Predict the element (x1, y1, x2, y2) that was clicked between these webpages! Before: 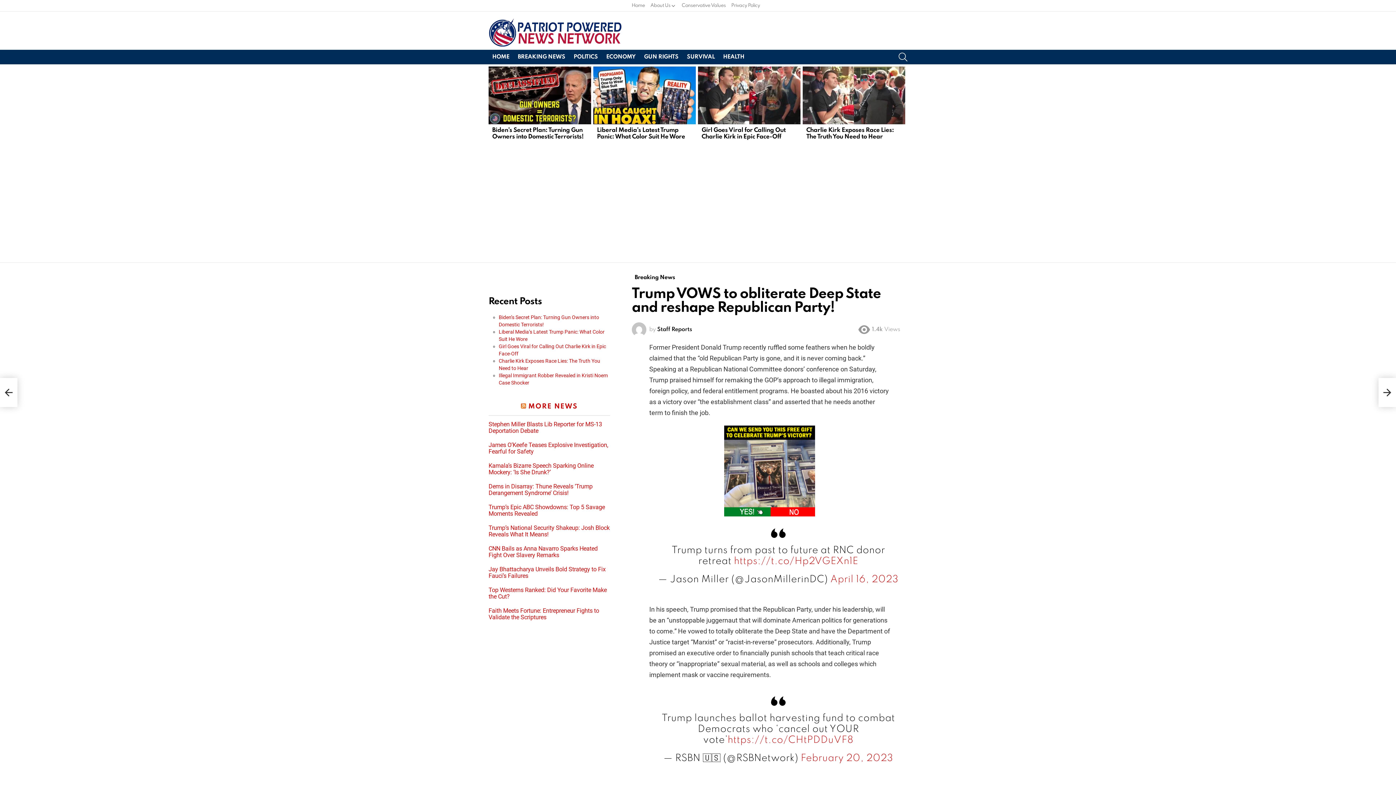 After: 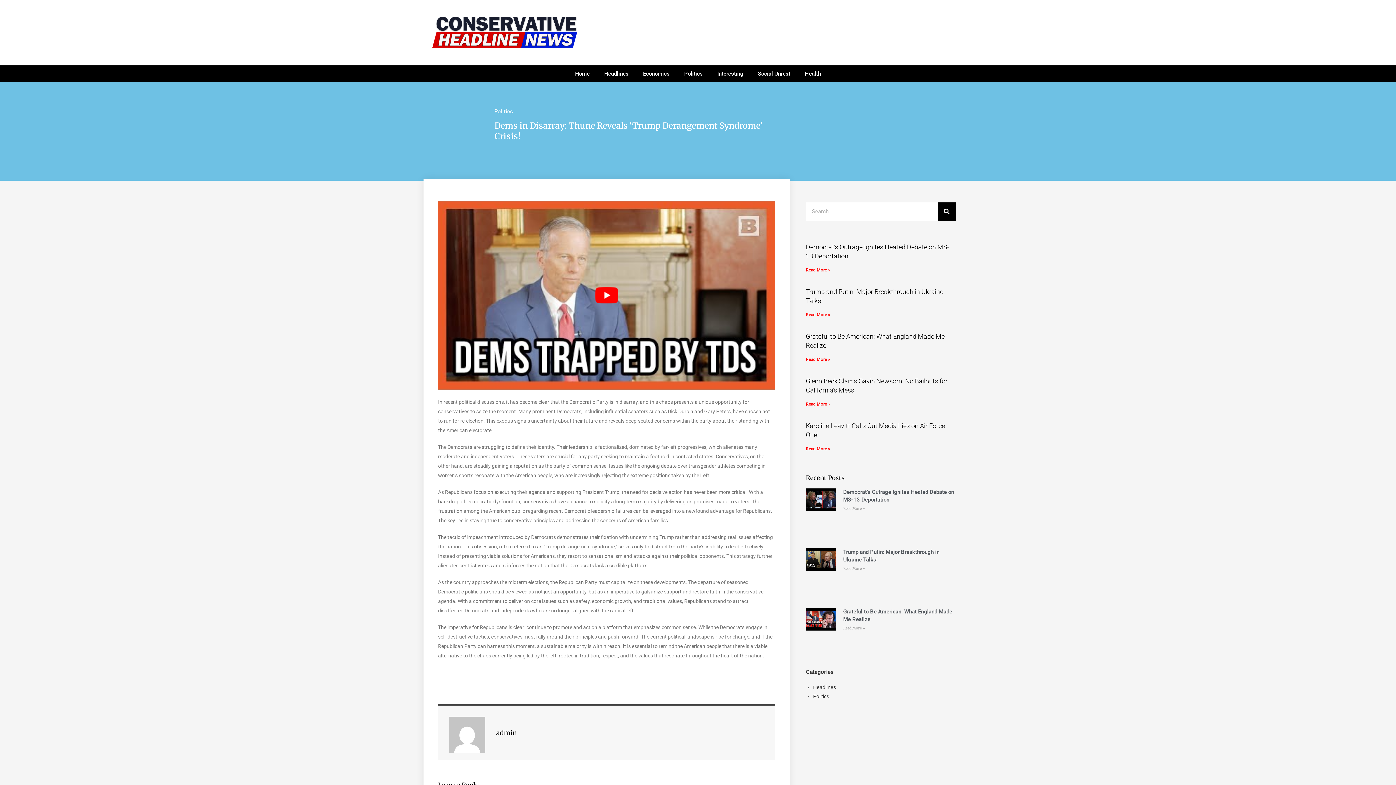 Action: label: Dems in Disarray: Thune Reveals ‘Trump Derangement Syndrome’ Crisis! bbox: (488, 483, 610, 496)